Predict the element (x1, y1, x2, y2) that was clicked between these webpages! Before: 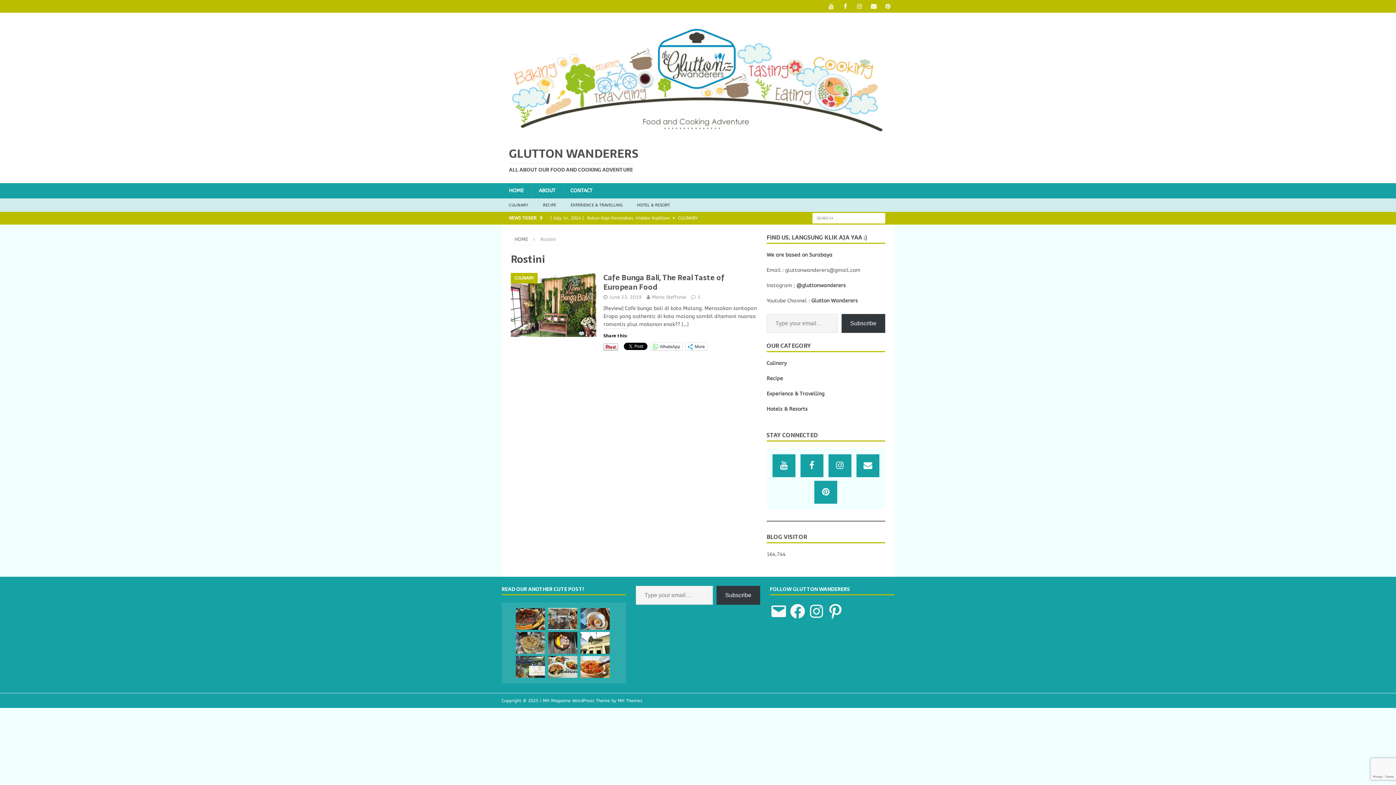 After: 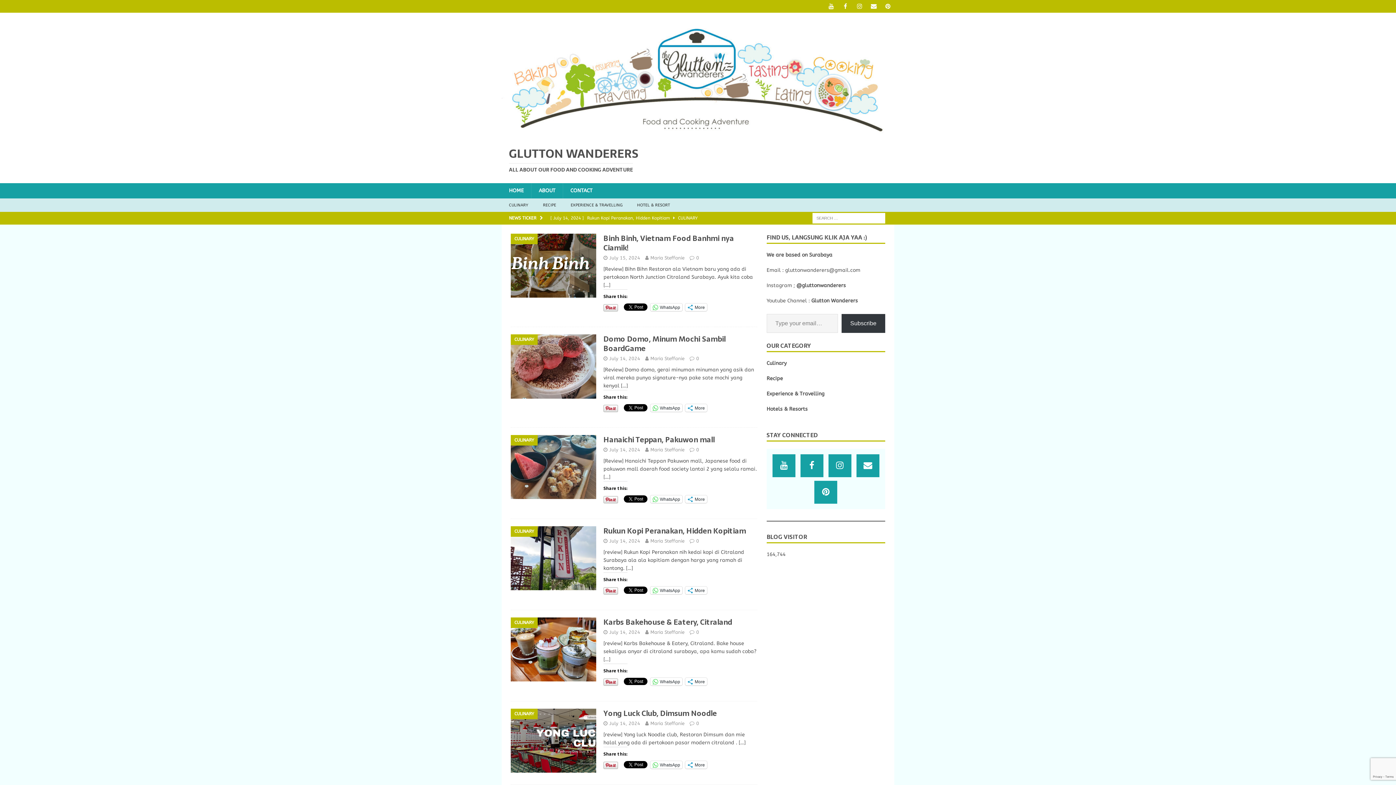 Action: bbox: (514, 236, 528, 242) label: HOME